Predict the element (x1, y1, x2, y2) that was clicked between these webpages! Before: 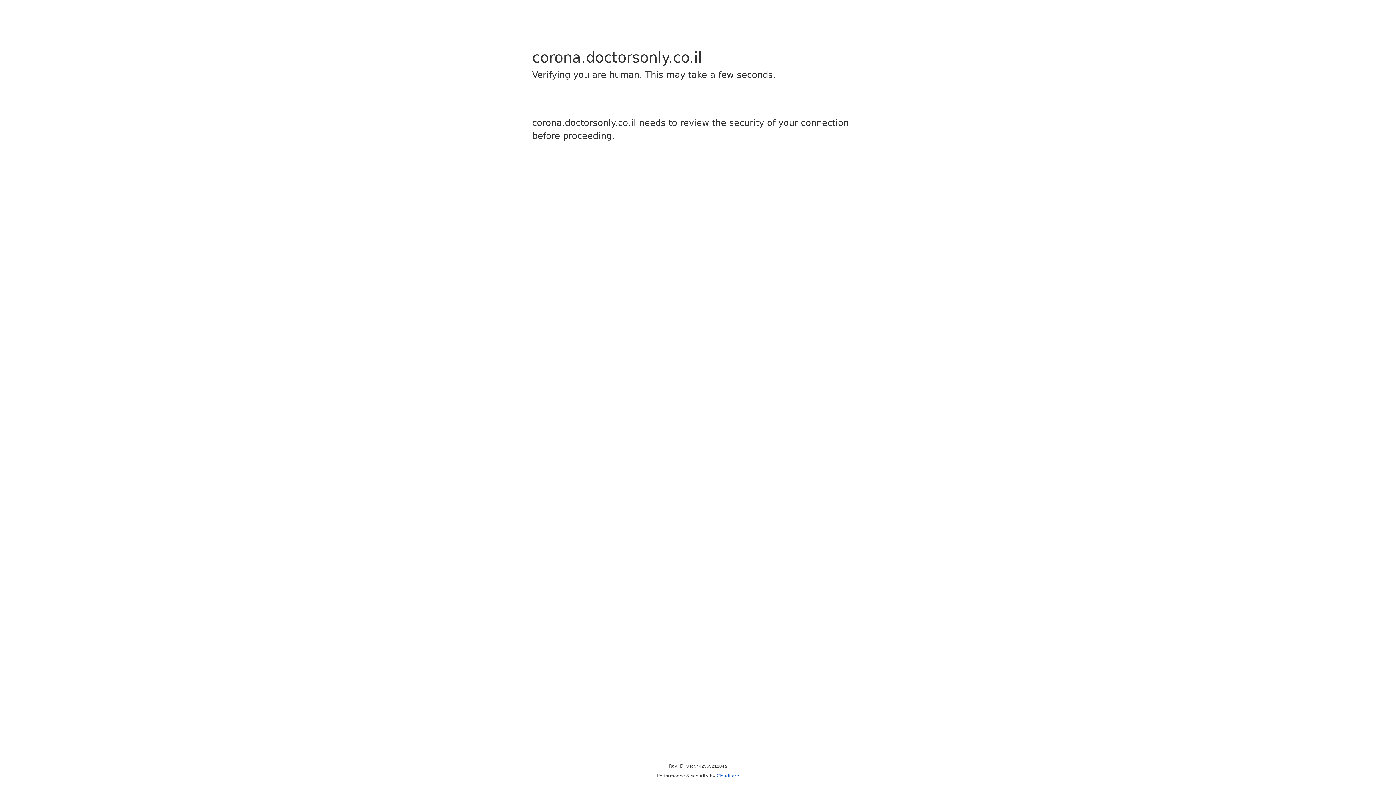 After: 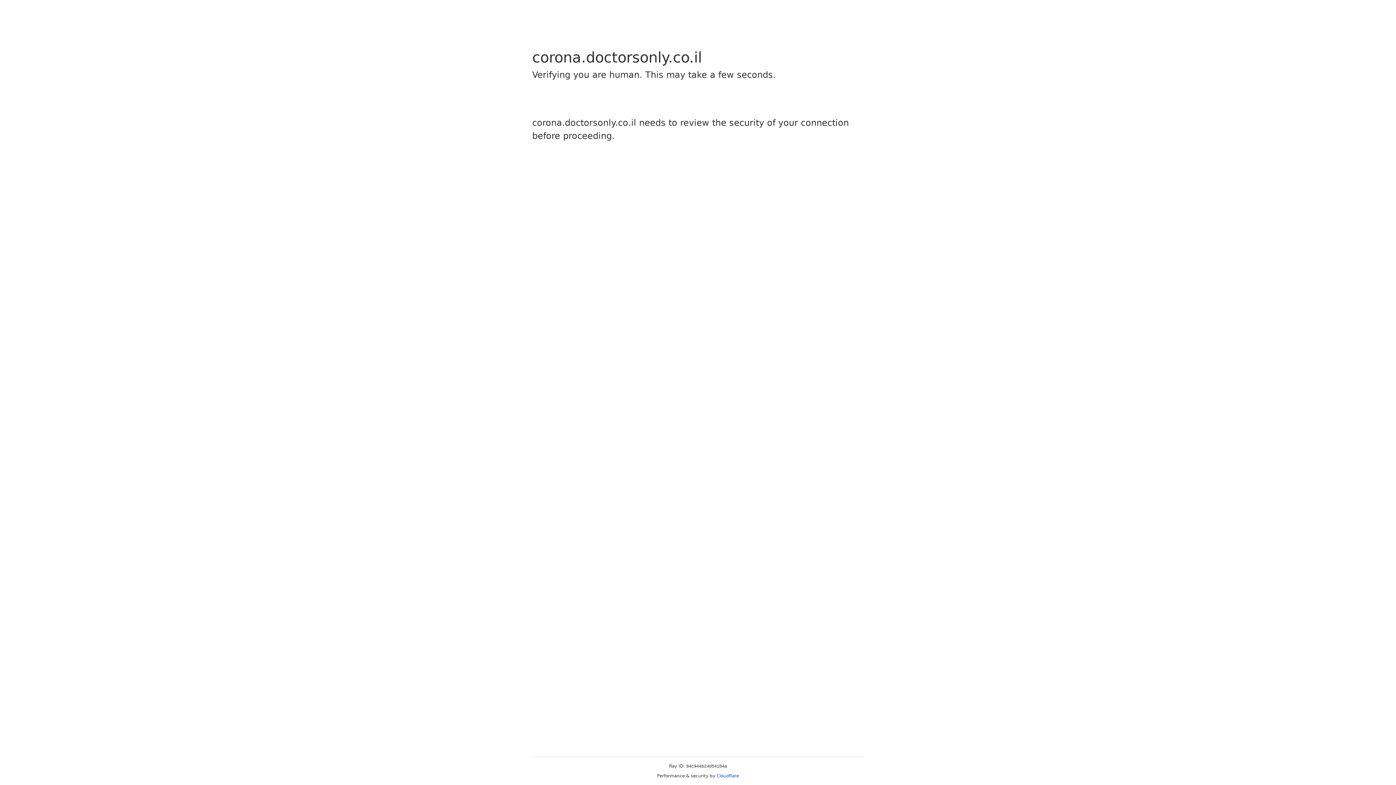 Action: bbox: (716, 773, 739, 778) label: Cloudflare